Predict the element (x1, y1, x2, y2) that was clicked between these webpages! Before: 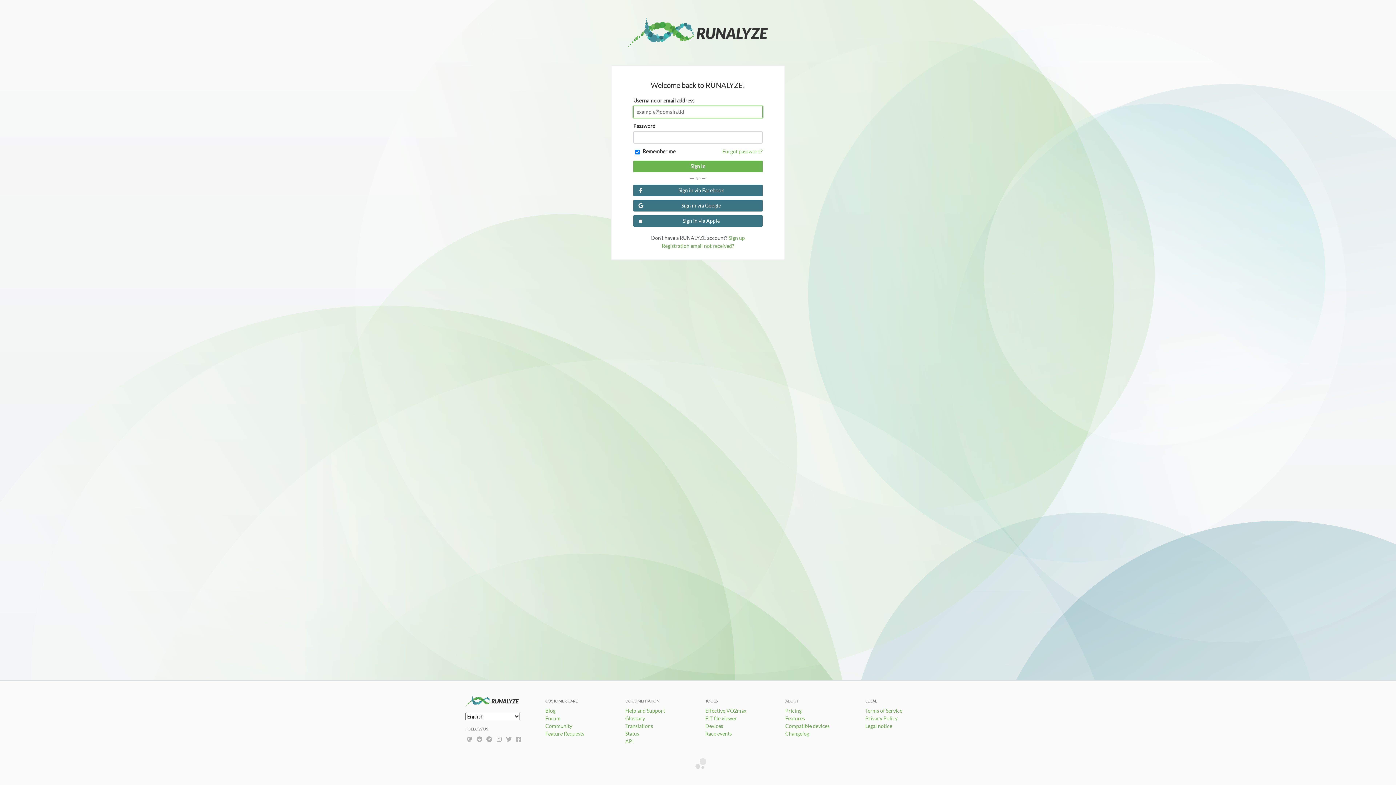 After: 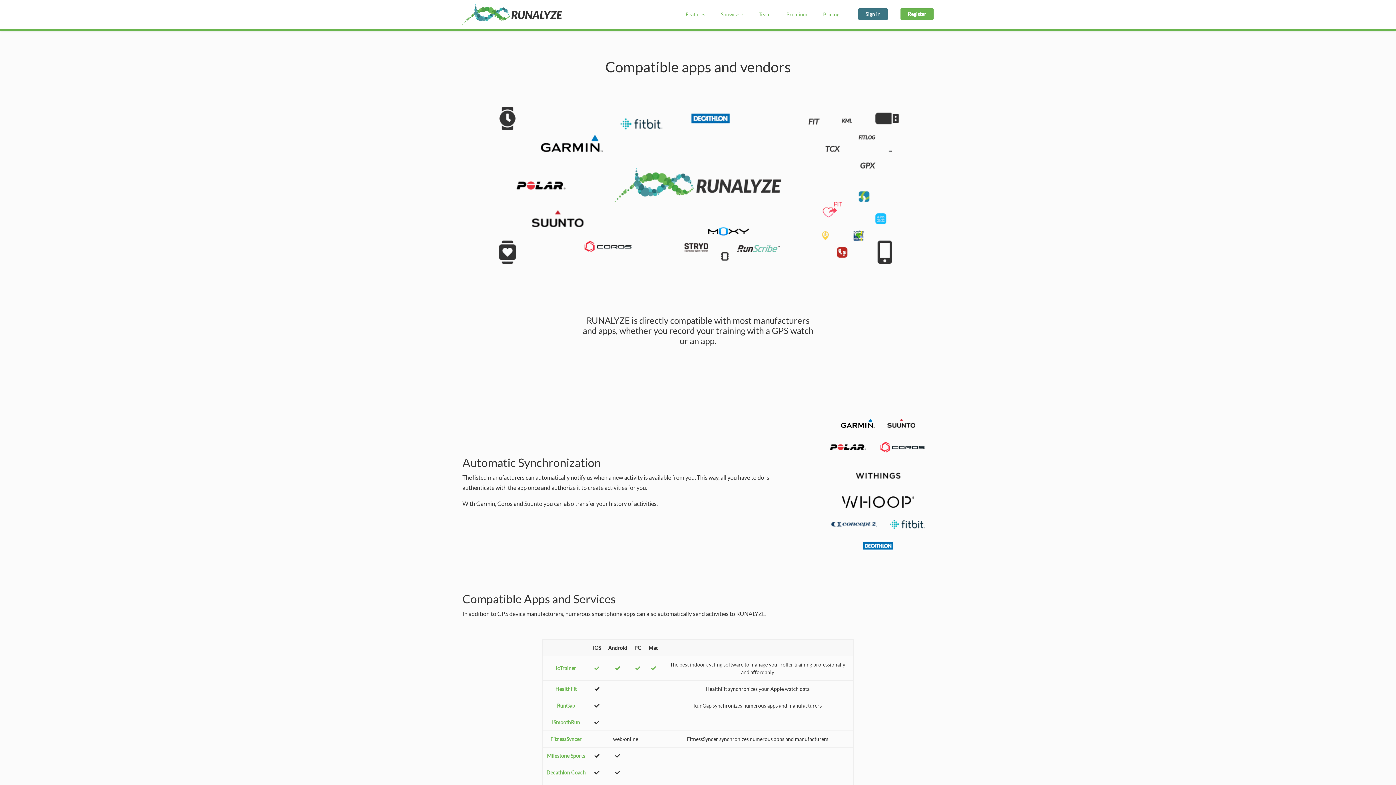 Action: label: Compatible devices bbox: (785, 723, 829, 729)